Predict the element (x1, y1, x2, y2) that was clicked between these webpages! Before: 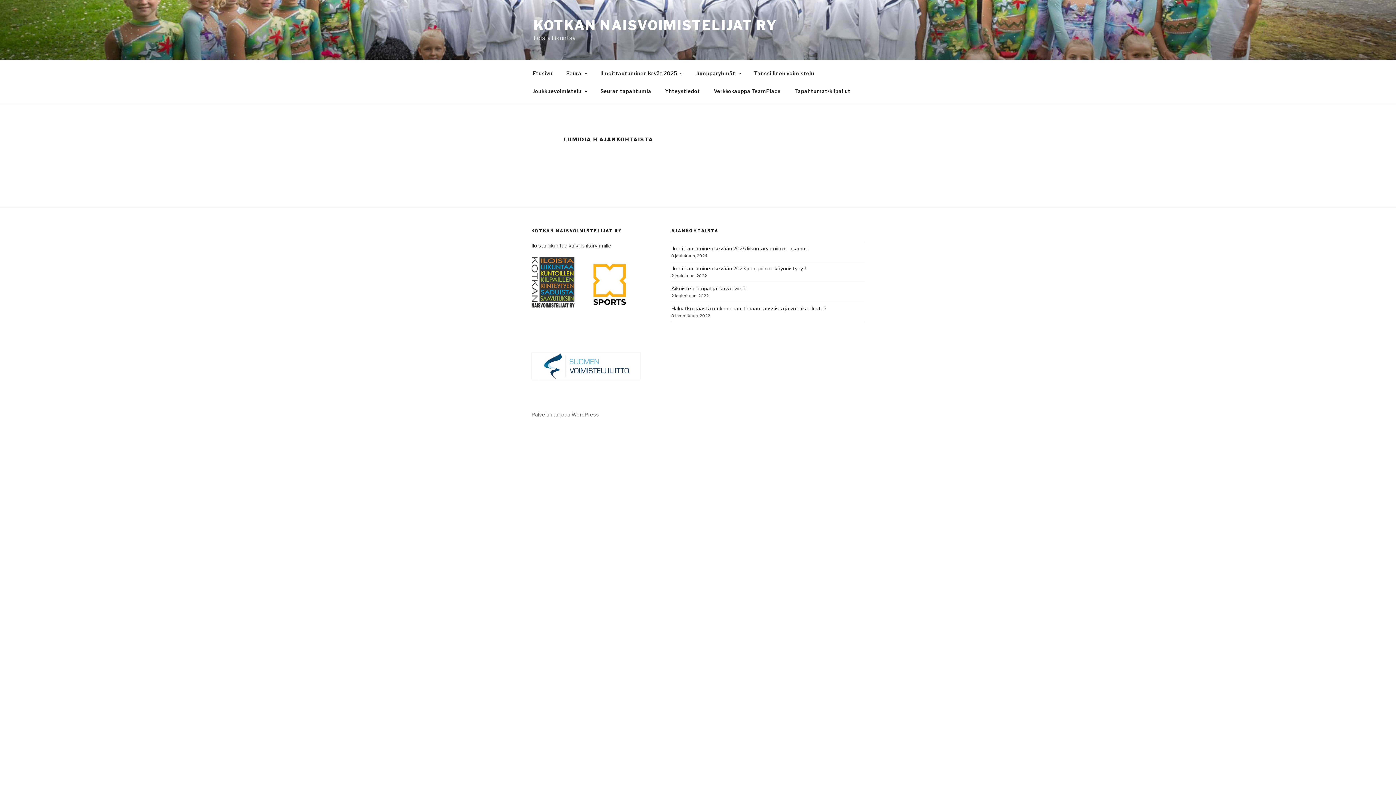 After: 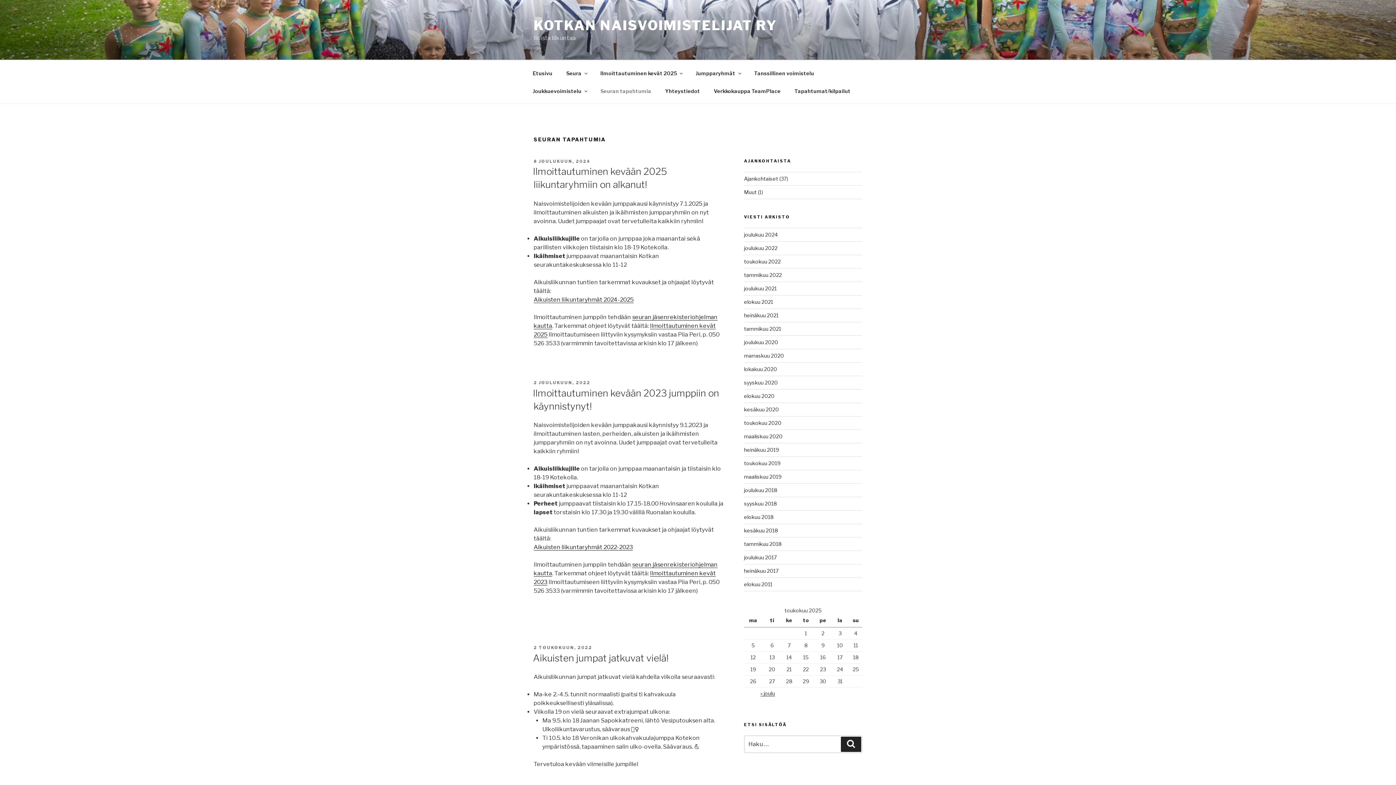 Action: label: Seuran tapahtumia bbox: (594, 82, 657, 99)